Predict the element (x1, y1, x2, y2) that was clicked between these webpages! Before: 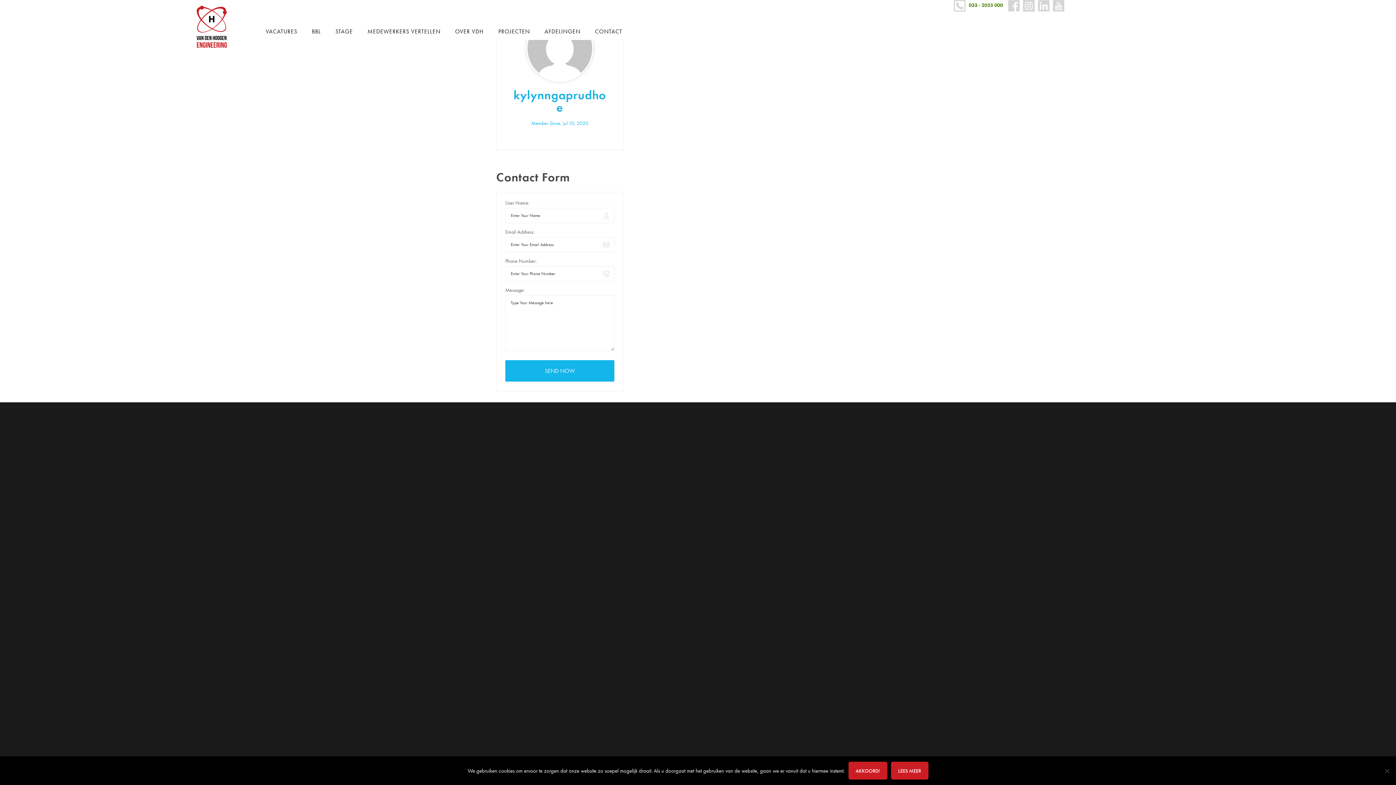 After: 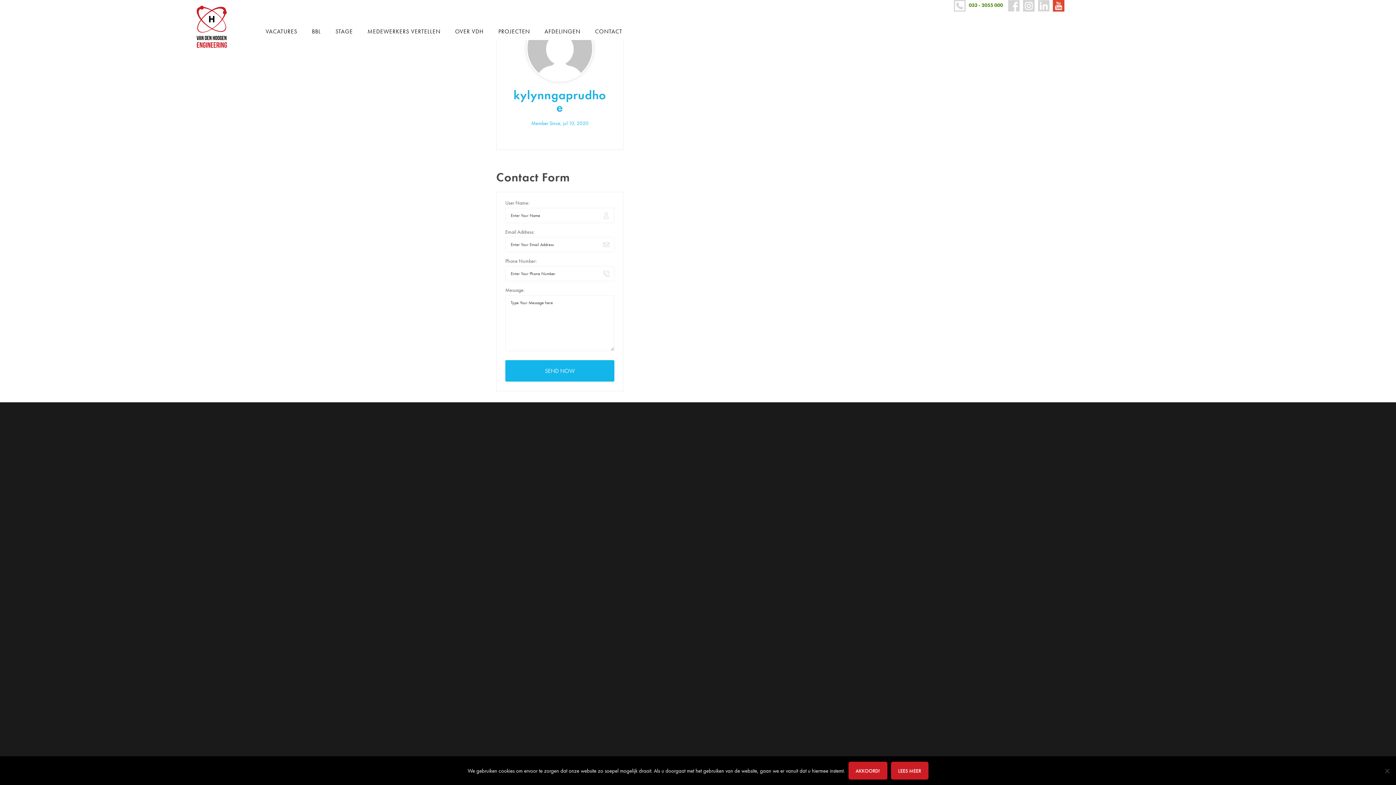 Action: bbox: (1053, 0, 1066, 11)